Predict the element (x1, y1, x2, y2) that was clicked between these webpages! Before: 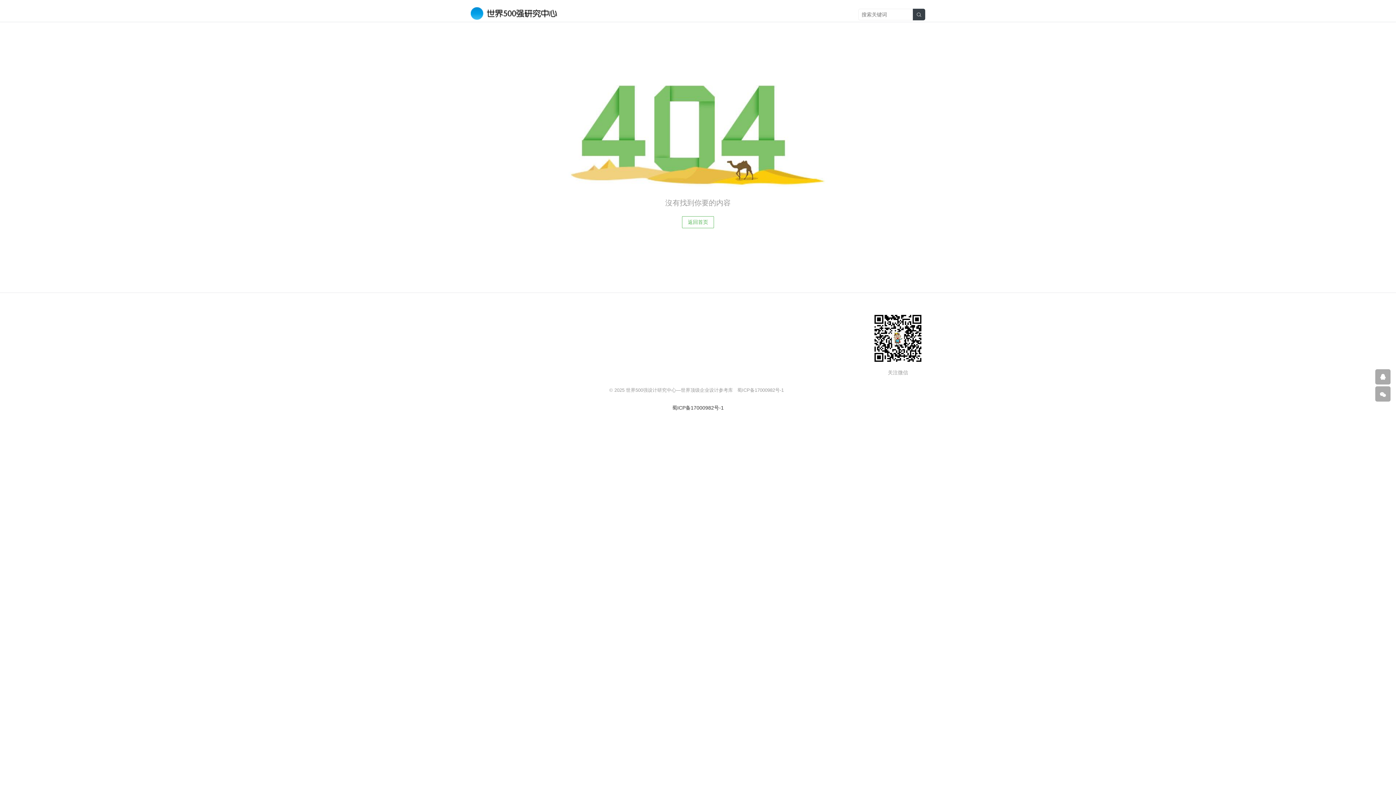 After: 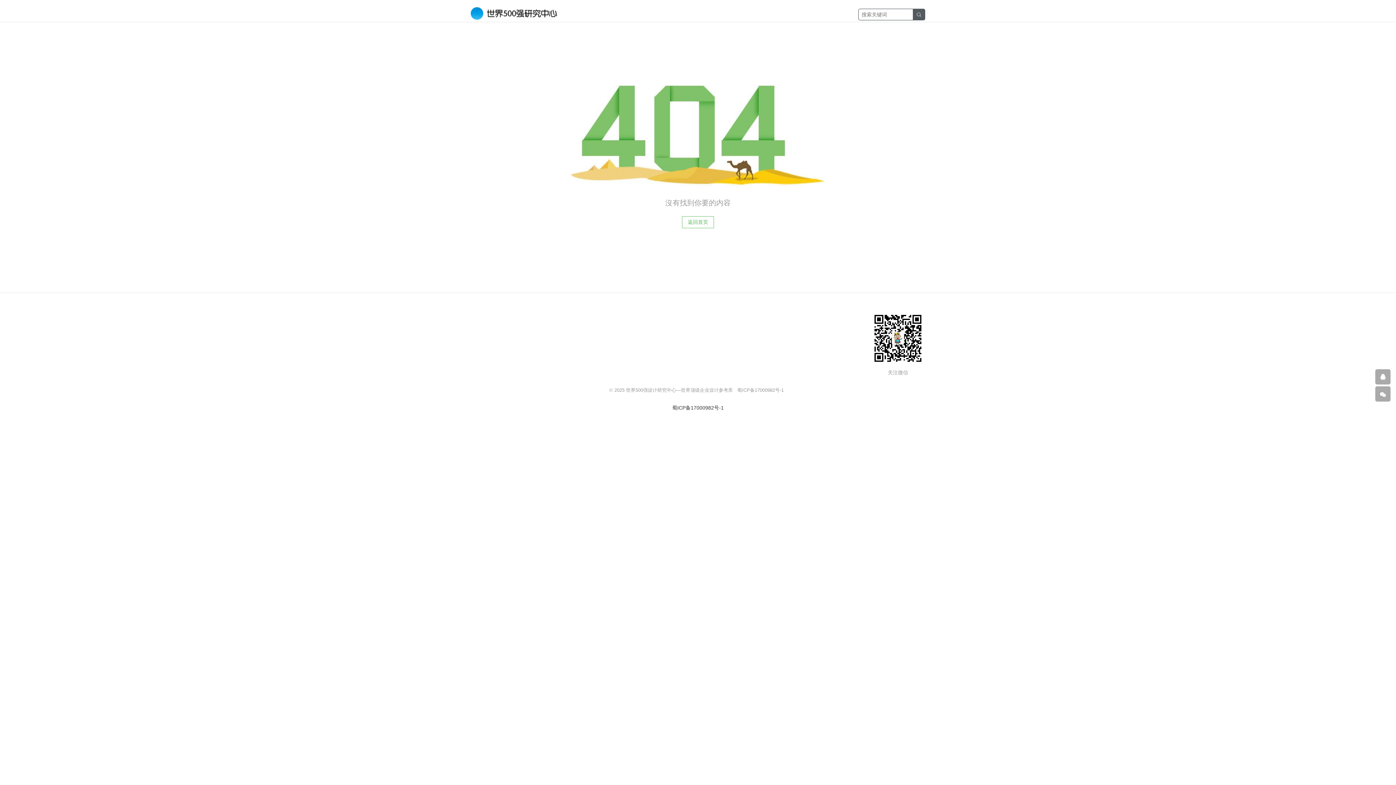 Action: label:  bbox: (913, 8, 925, 20)